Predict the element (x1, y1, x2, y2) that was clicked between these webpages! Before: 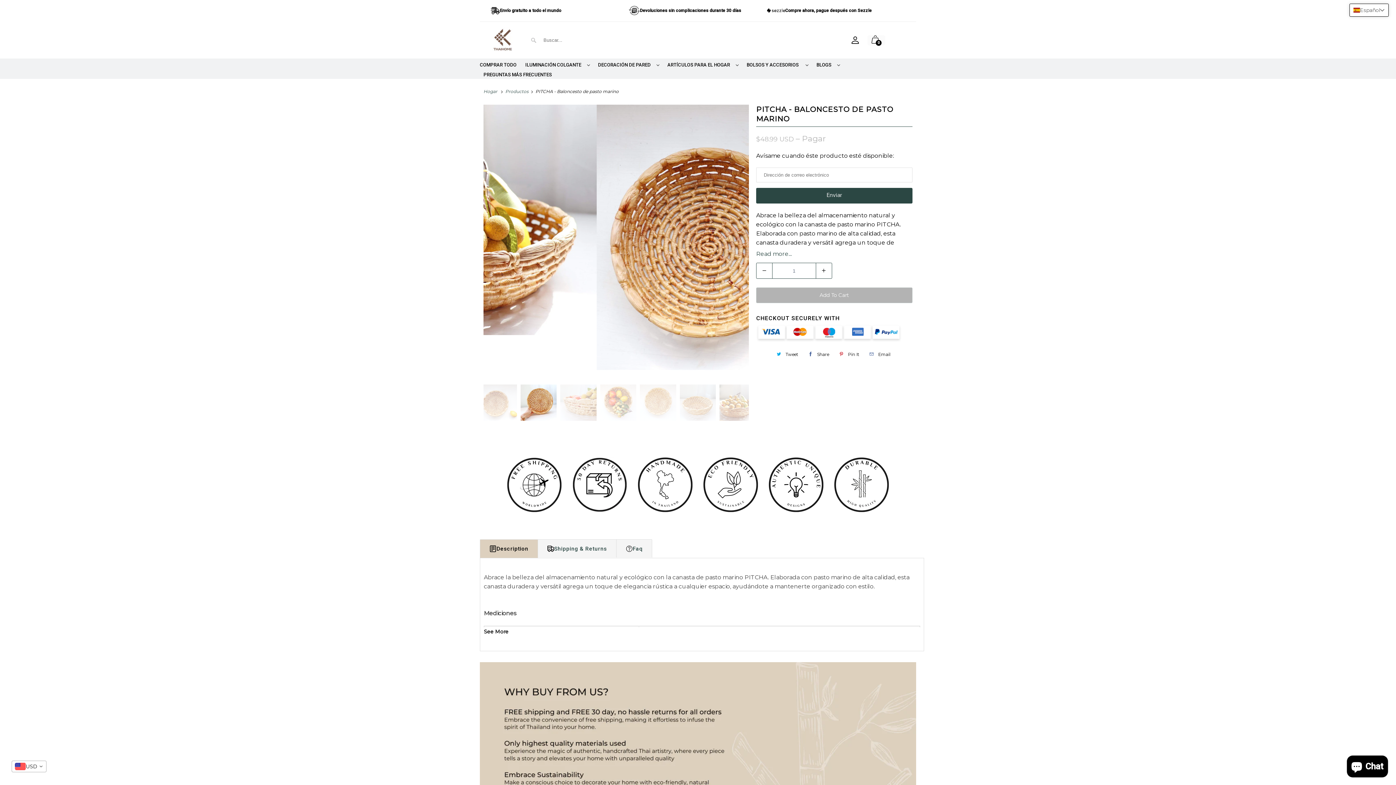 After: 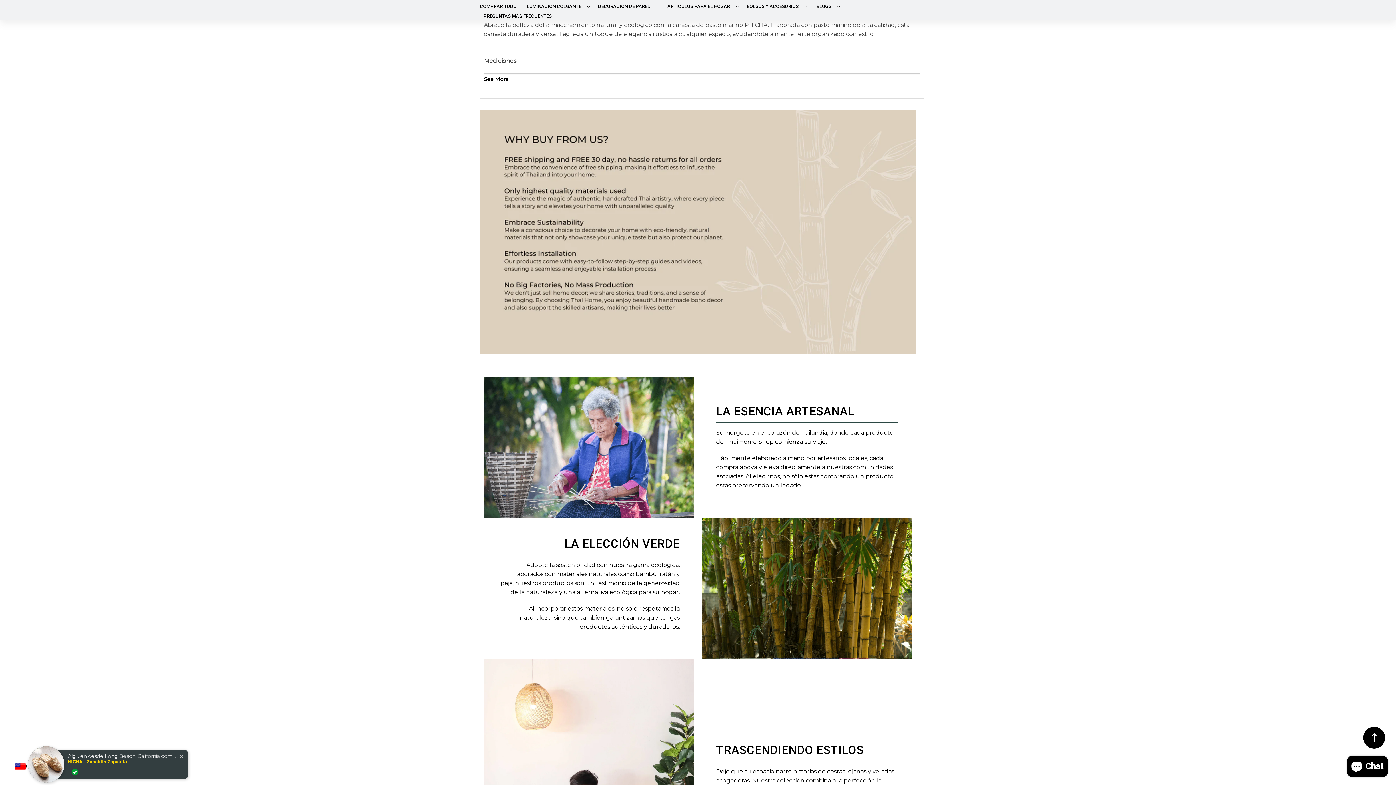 Action: bbox: (756, 250, 792, 257) label: Read more...